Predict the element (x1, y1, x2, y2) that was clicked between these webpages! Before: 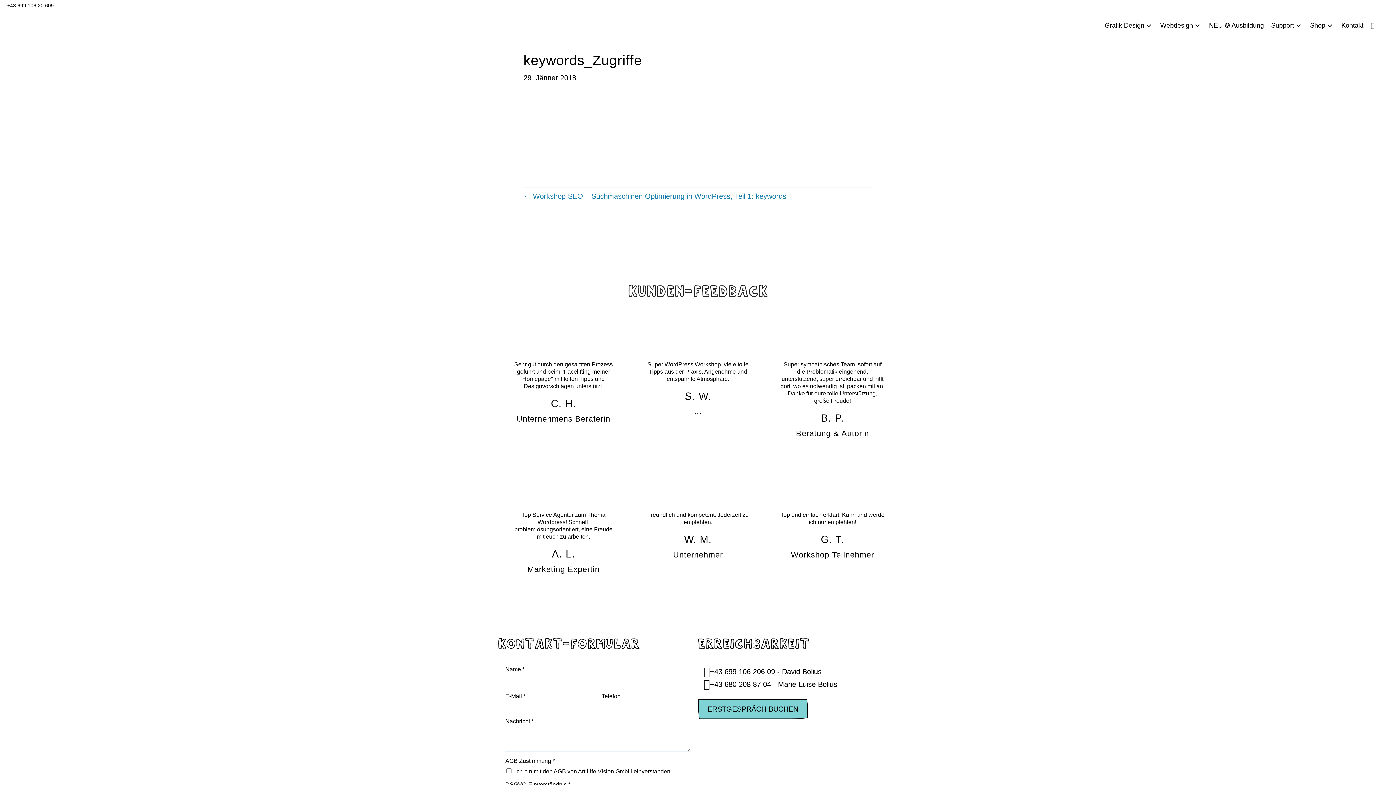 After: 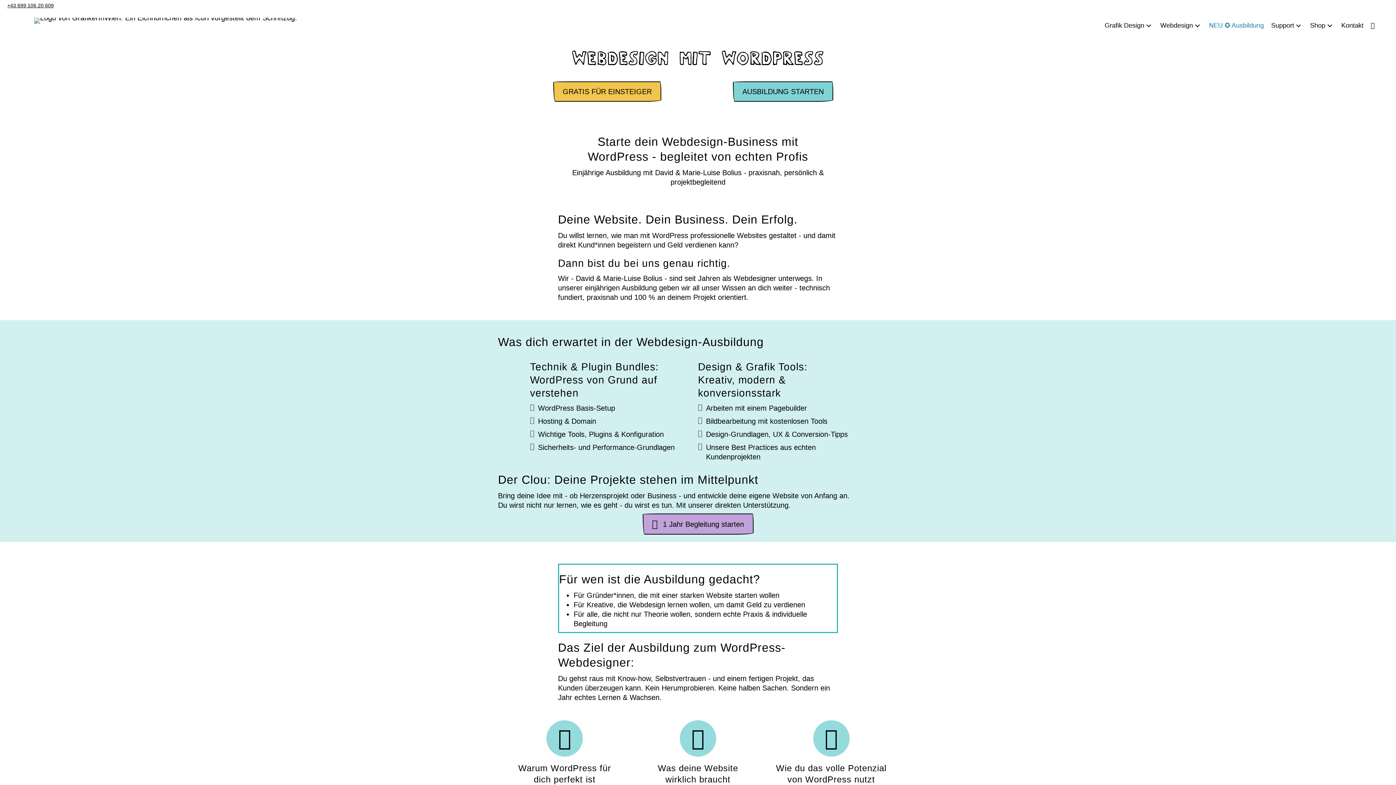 Action: label: NEU ✪ Ausbildung bbox: (1205, 17, 1267, 33)